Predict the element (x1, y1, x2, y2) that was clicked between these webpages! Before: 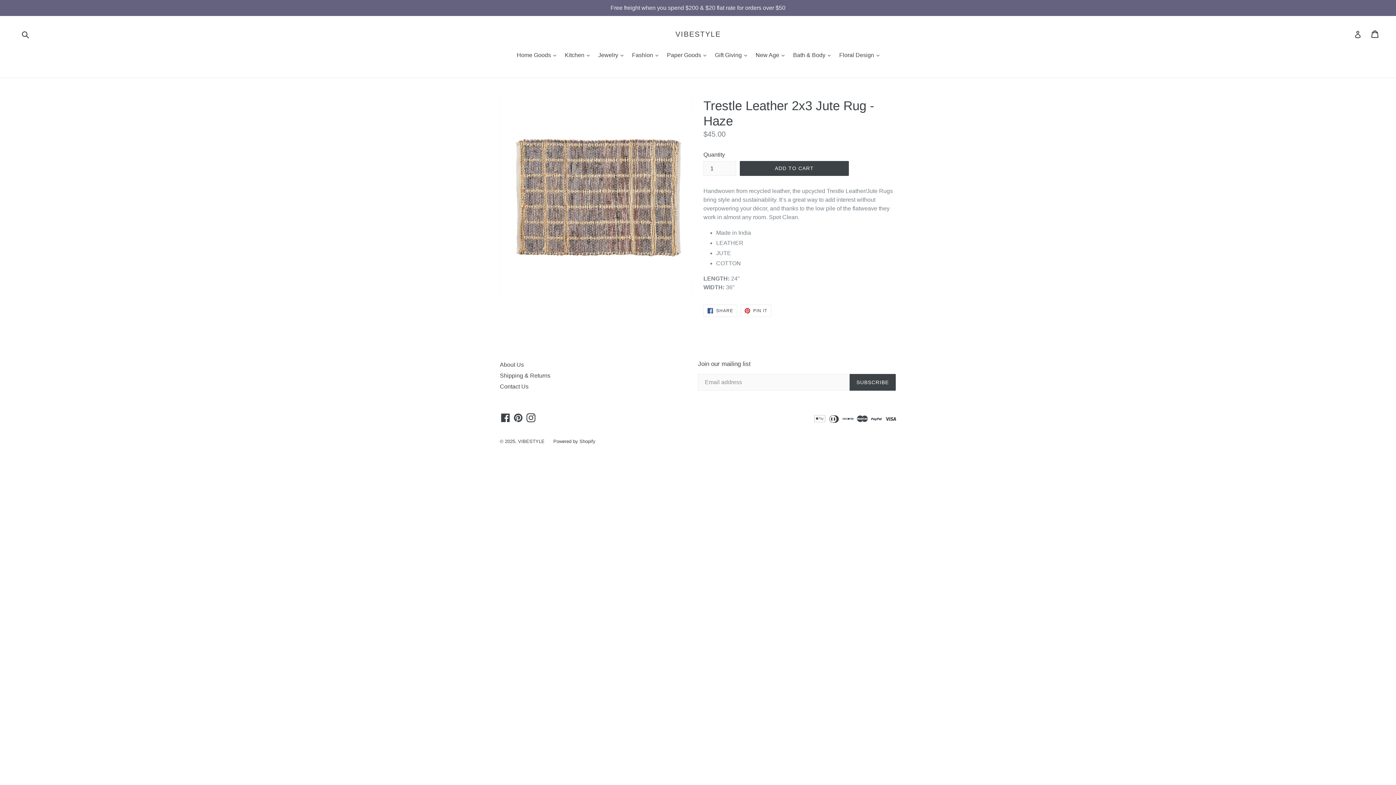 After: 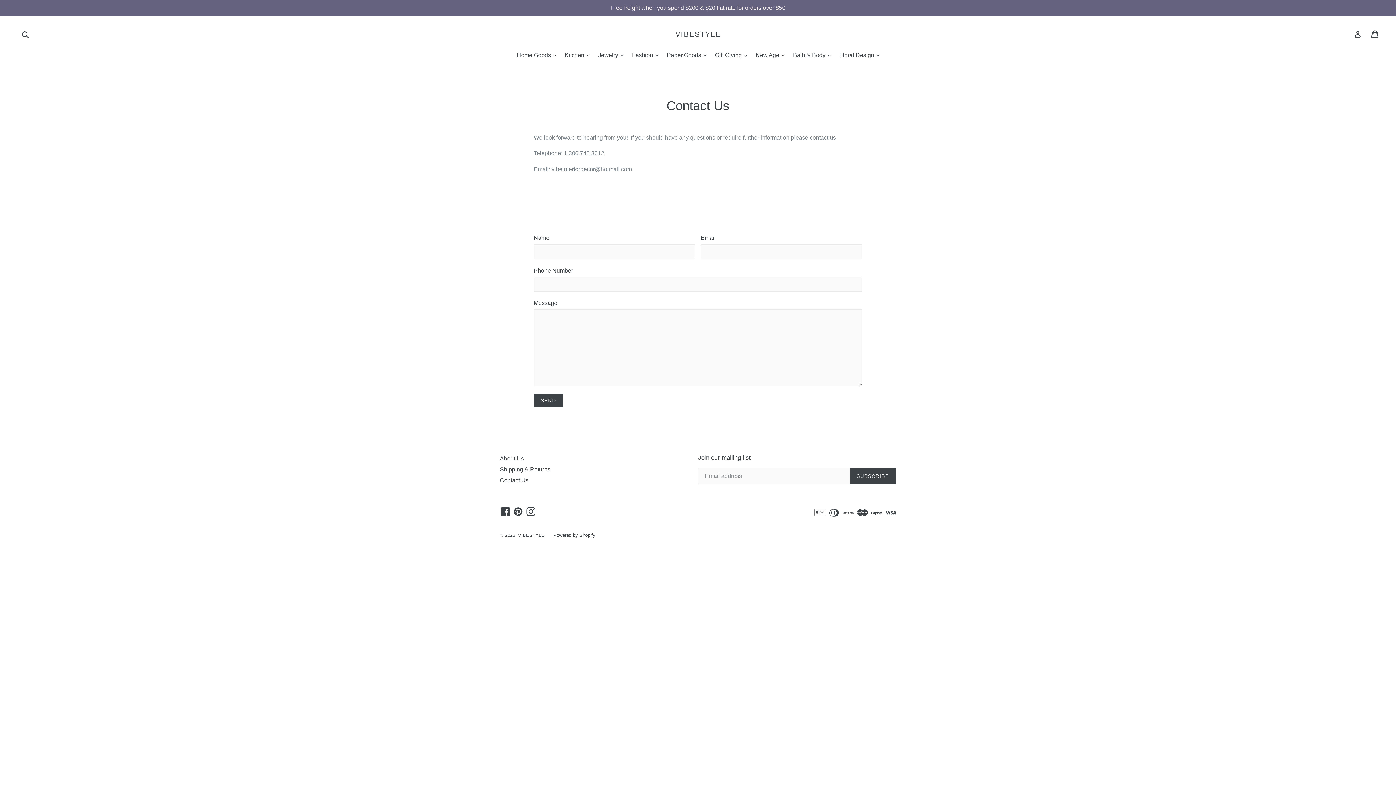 Action: label: Contact Us bbox: (500, 383, 528, 389)